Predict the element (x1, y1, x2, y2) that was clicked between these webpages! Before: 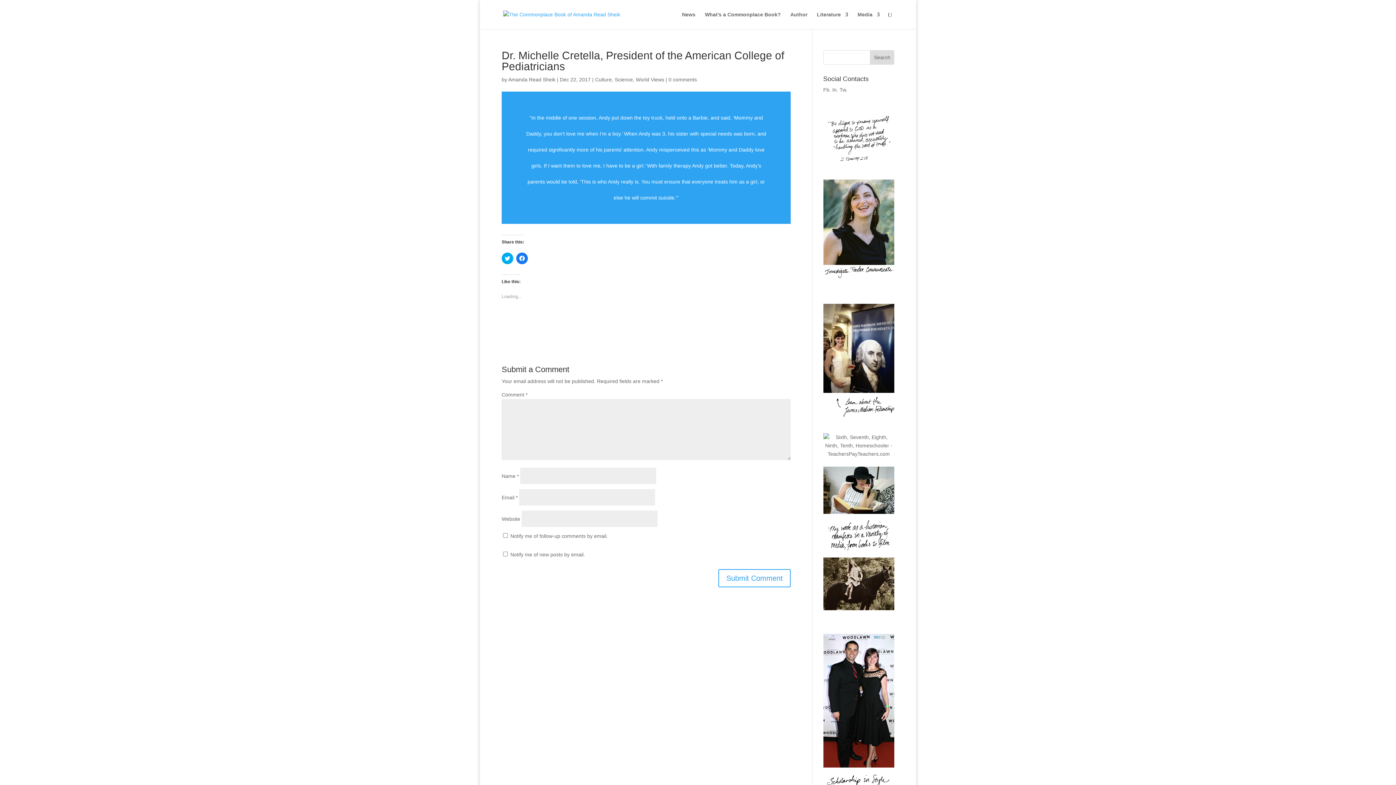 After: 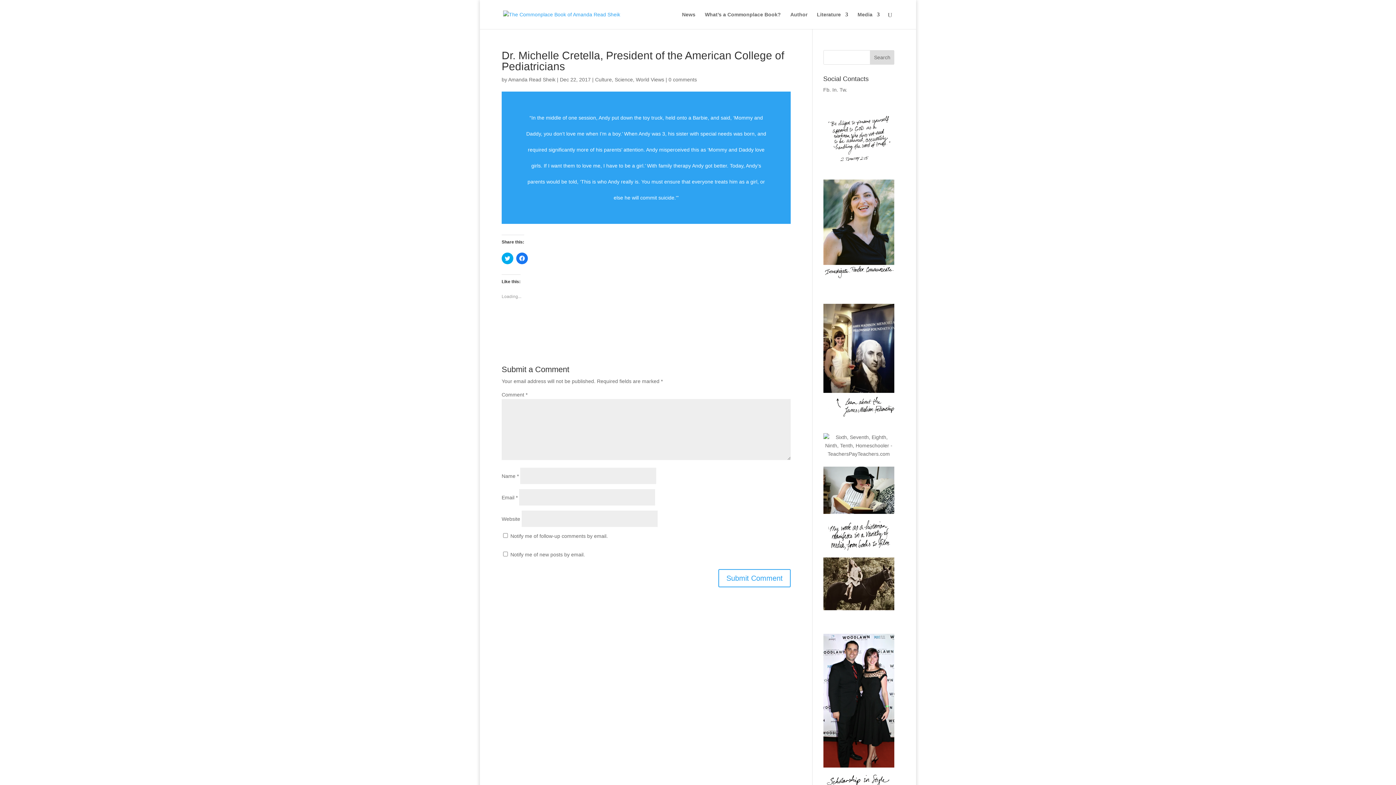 Action: label: In. bbox: (832, 86, 838, 92)